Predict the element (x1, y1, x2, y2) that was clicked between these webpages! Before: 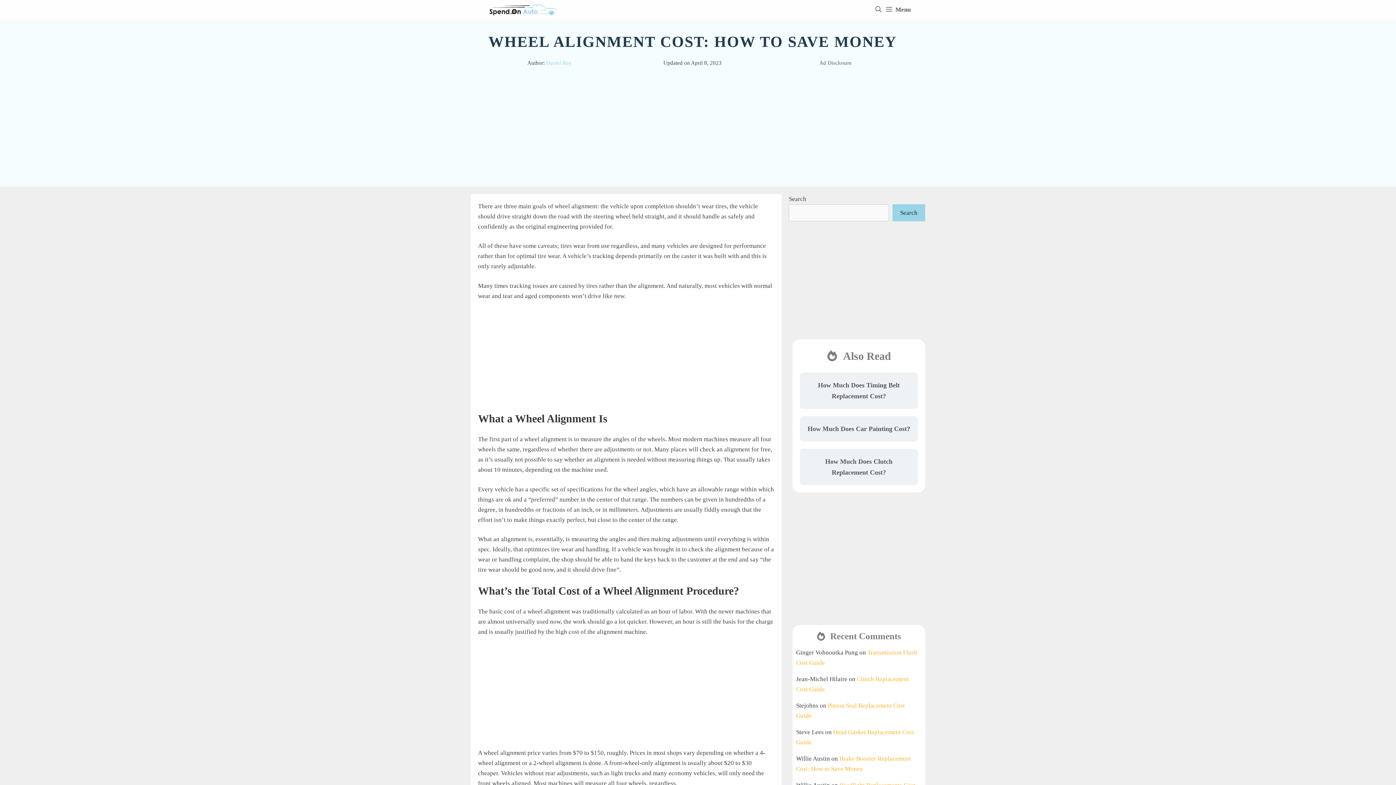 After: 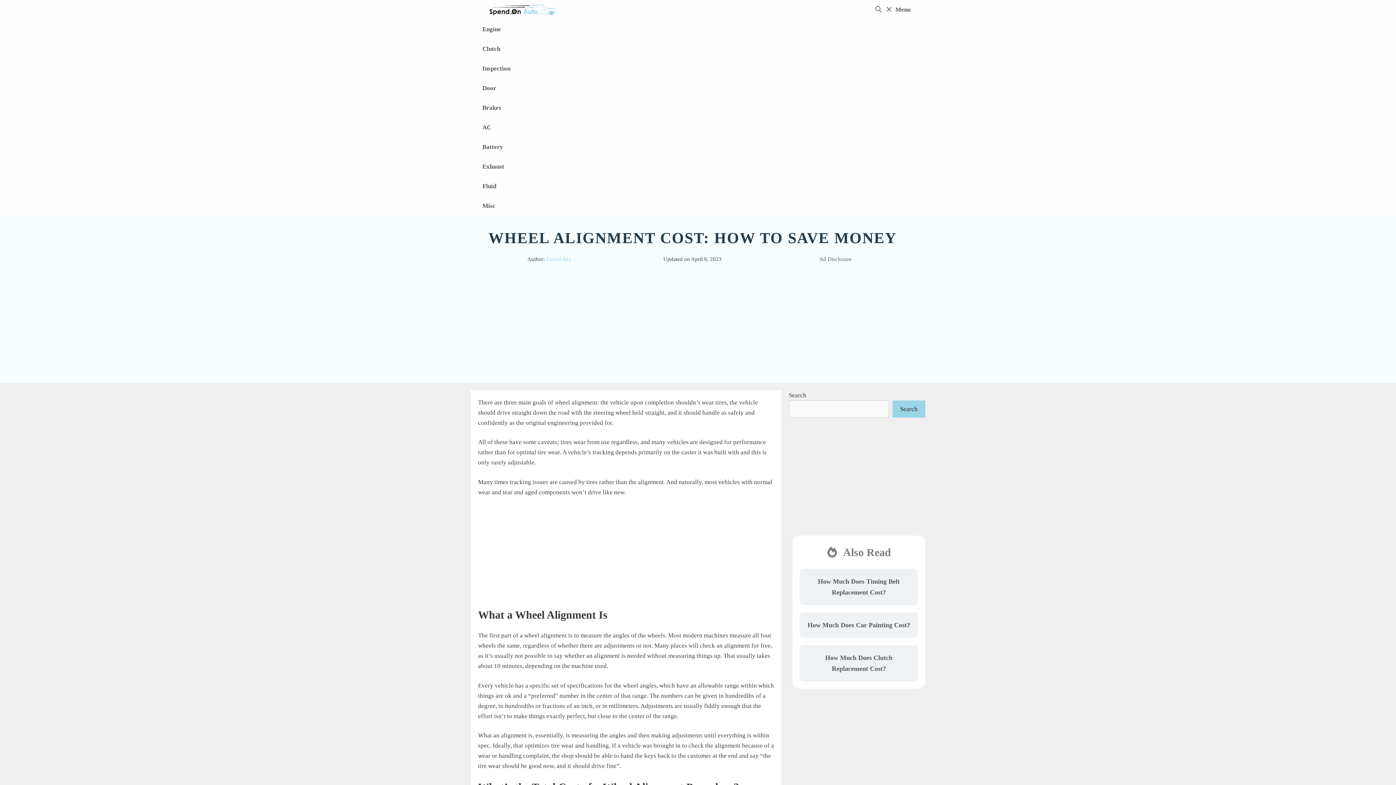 Action: bbox: (884, 0, 918, 19) label: Menu